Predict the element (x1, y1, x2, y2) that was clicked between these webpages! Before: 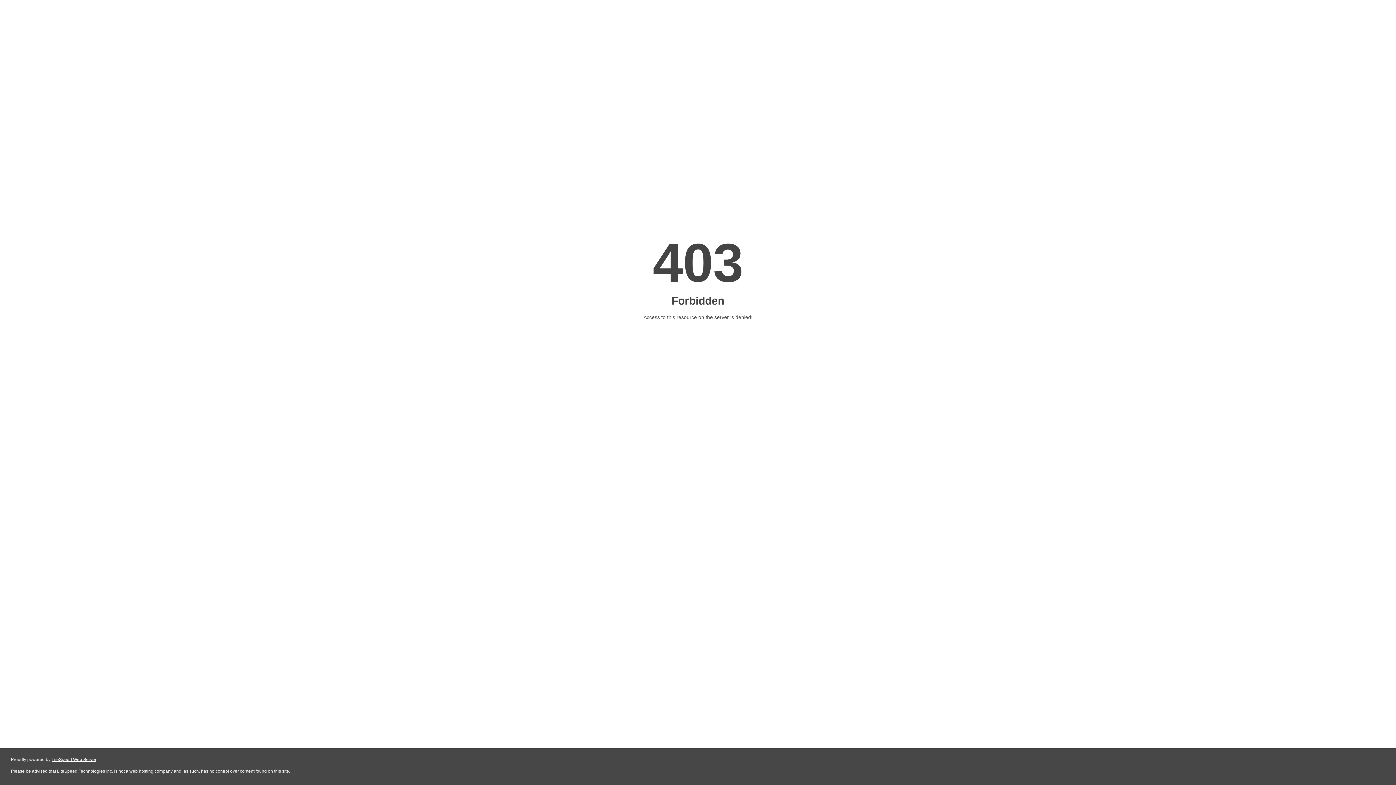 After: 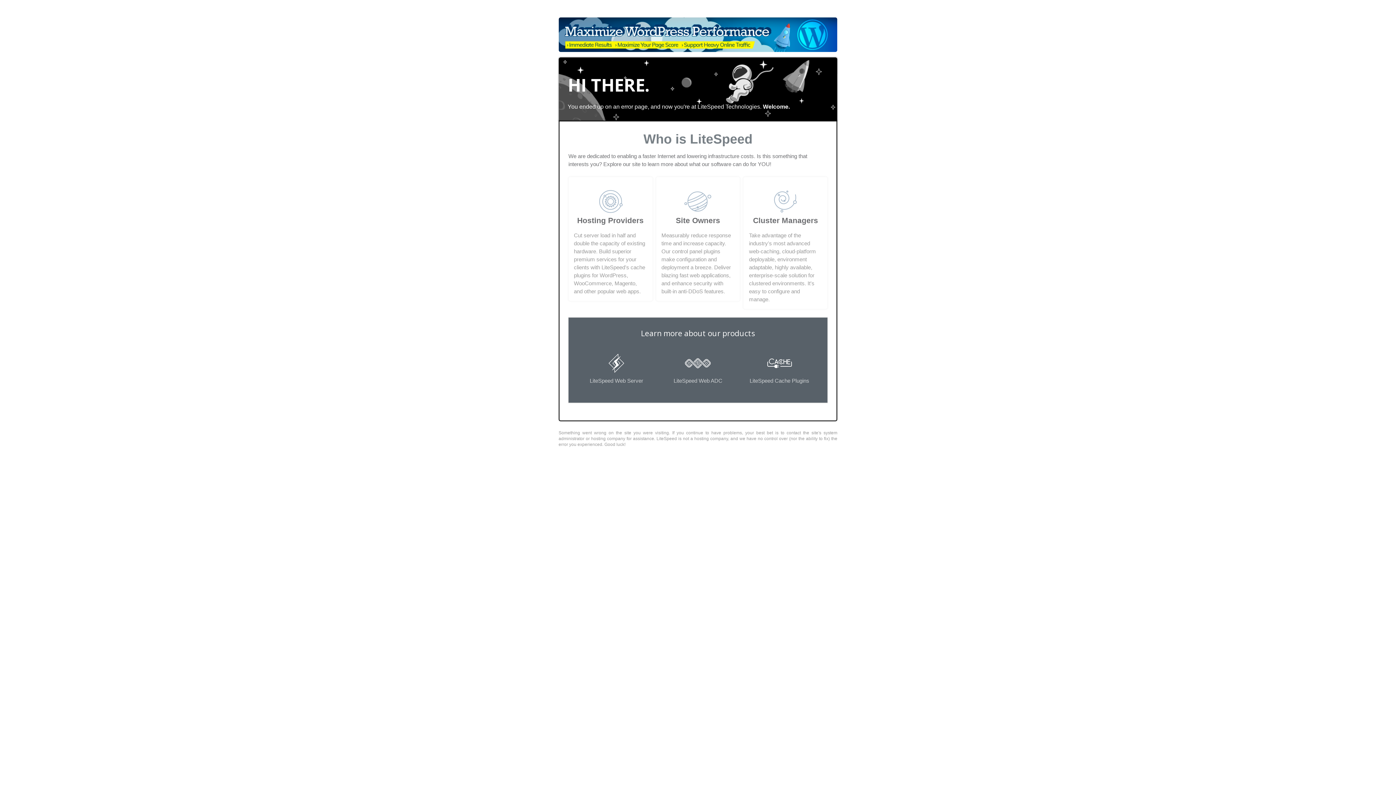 Action: bbox: (51, 757, 96, 762) label: LiteSpeed Web Server